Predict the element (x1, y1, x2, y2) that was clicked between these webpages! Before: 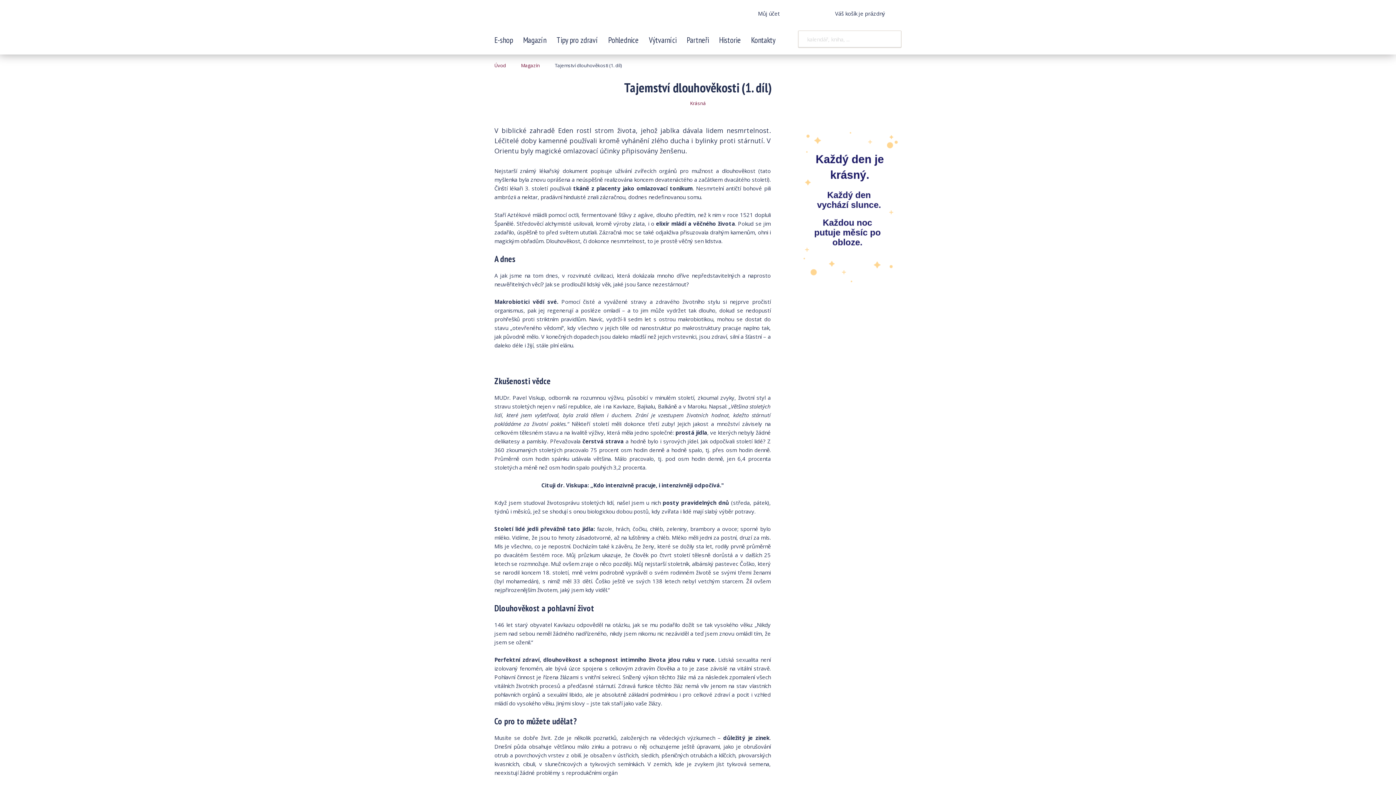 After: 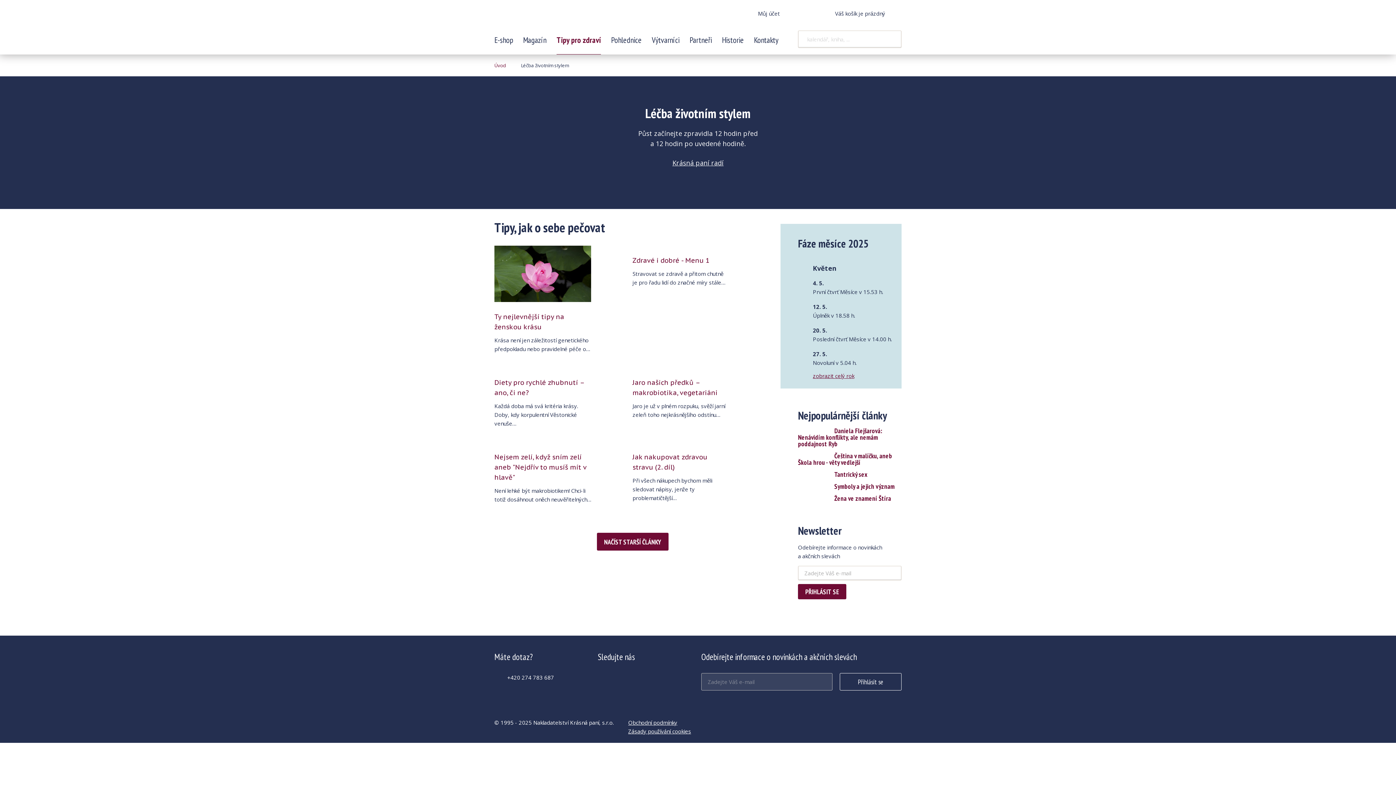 Action: label: Tipy pro zdraví bbox: (551, 33, 603, 46)